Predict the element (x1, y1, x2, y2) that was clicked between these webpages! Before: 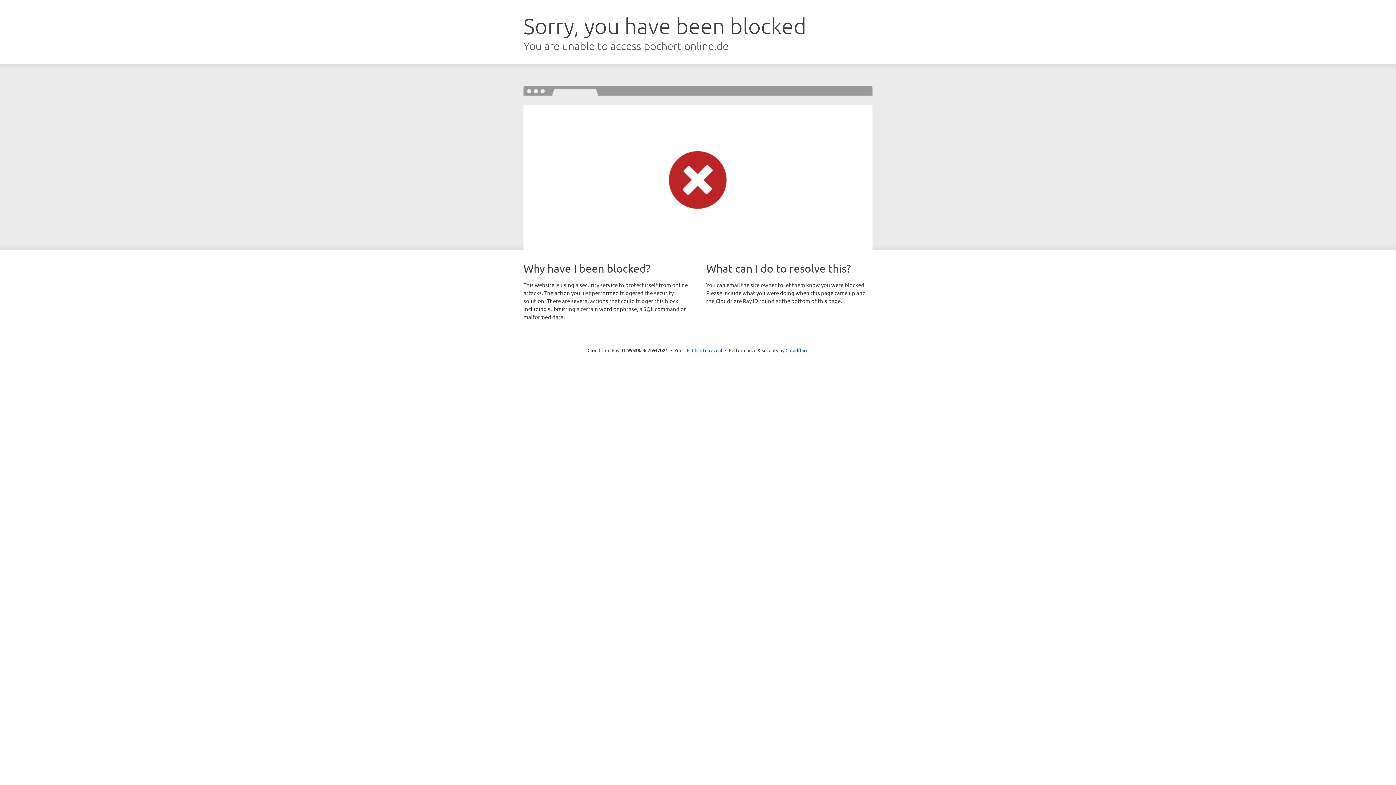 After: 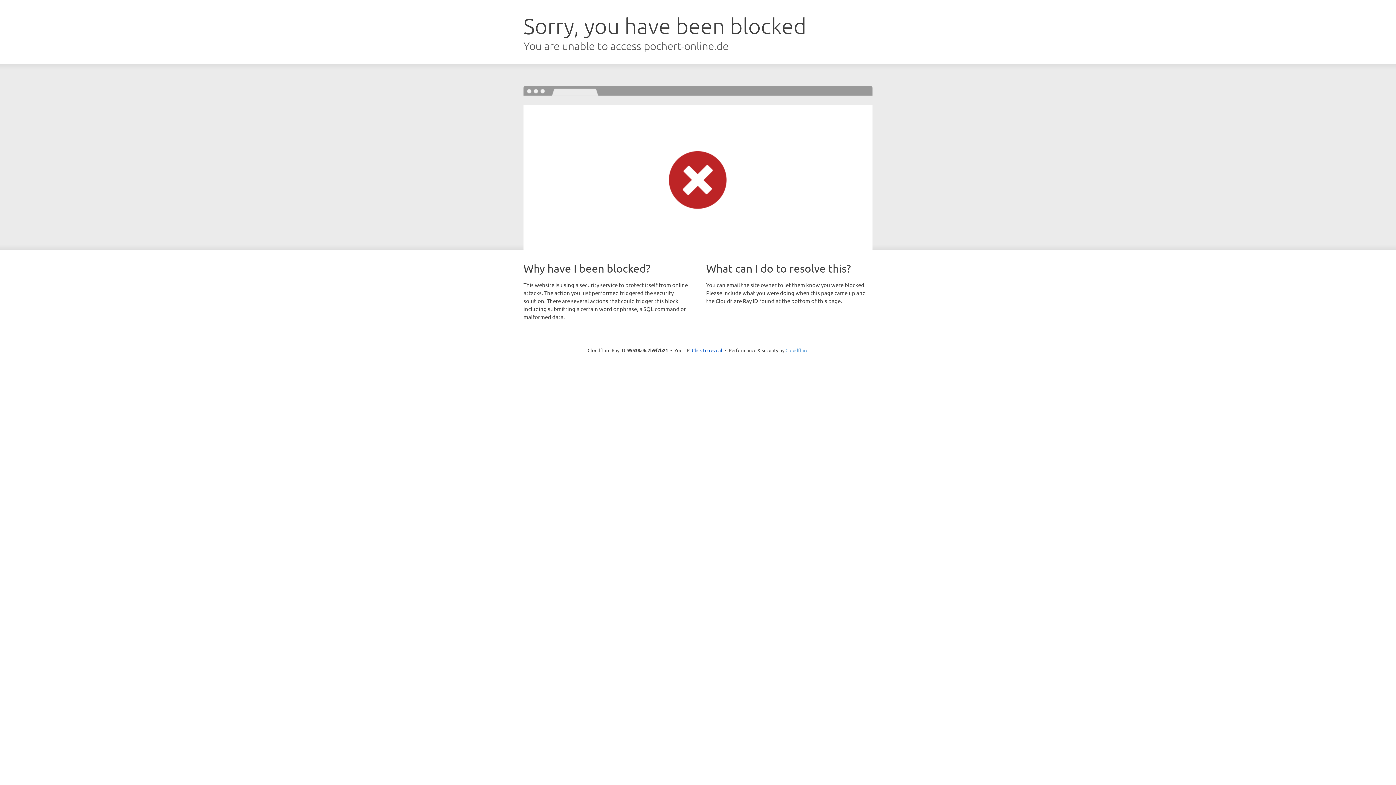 Action: label: Cloudflare bbox: (785, 347, 808, 353)